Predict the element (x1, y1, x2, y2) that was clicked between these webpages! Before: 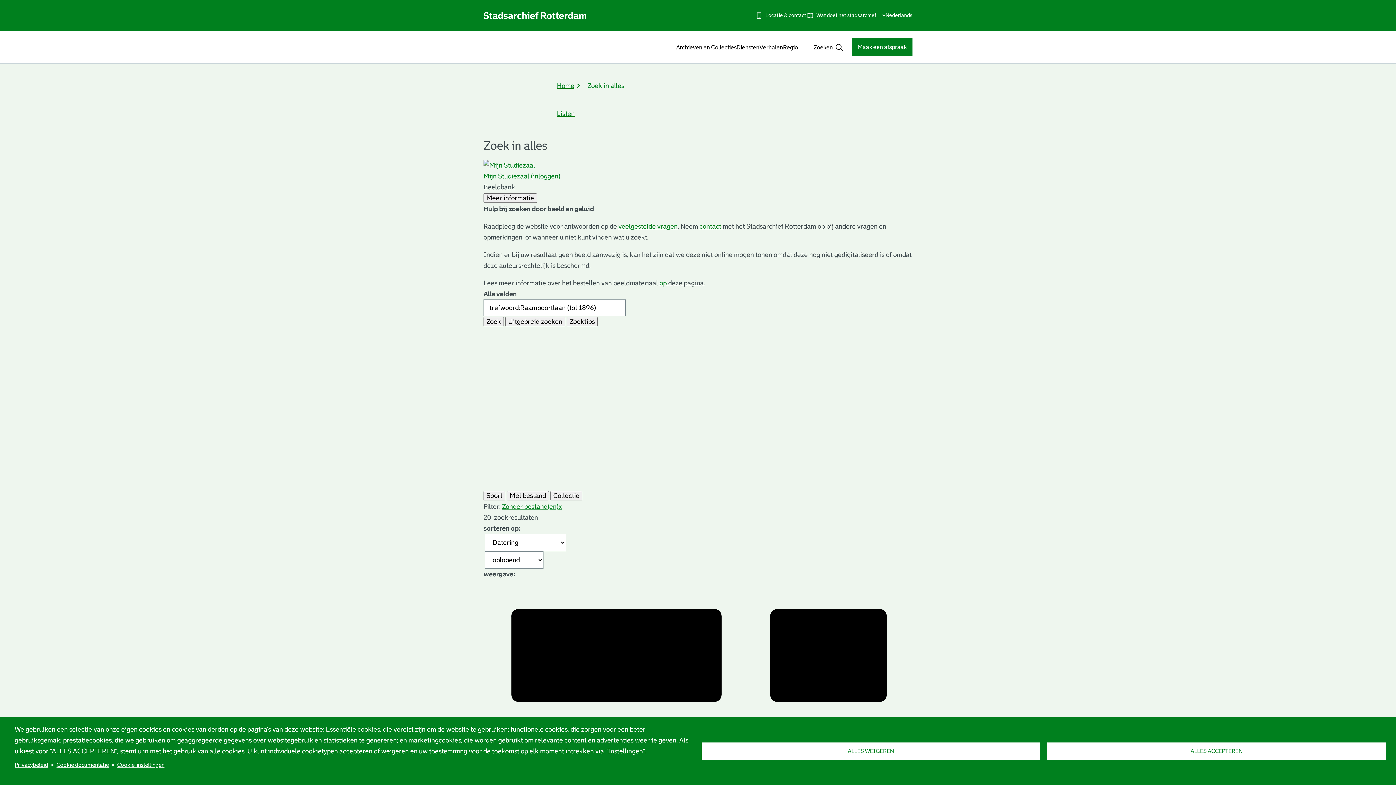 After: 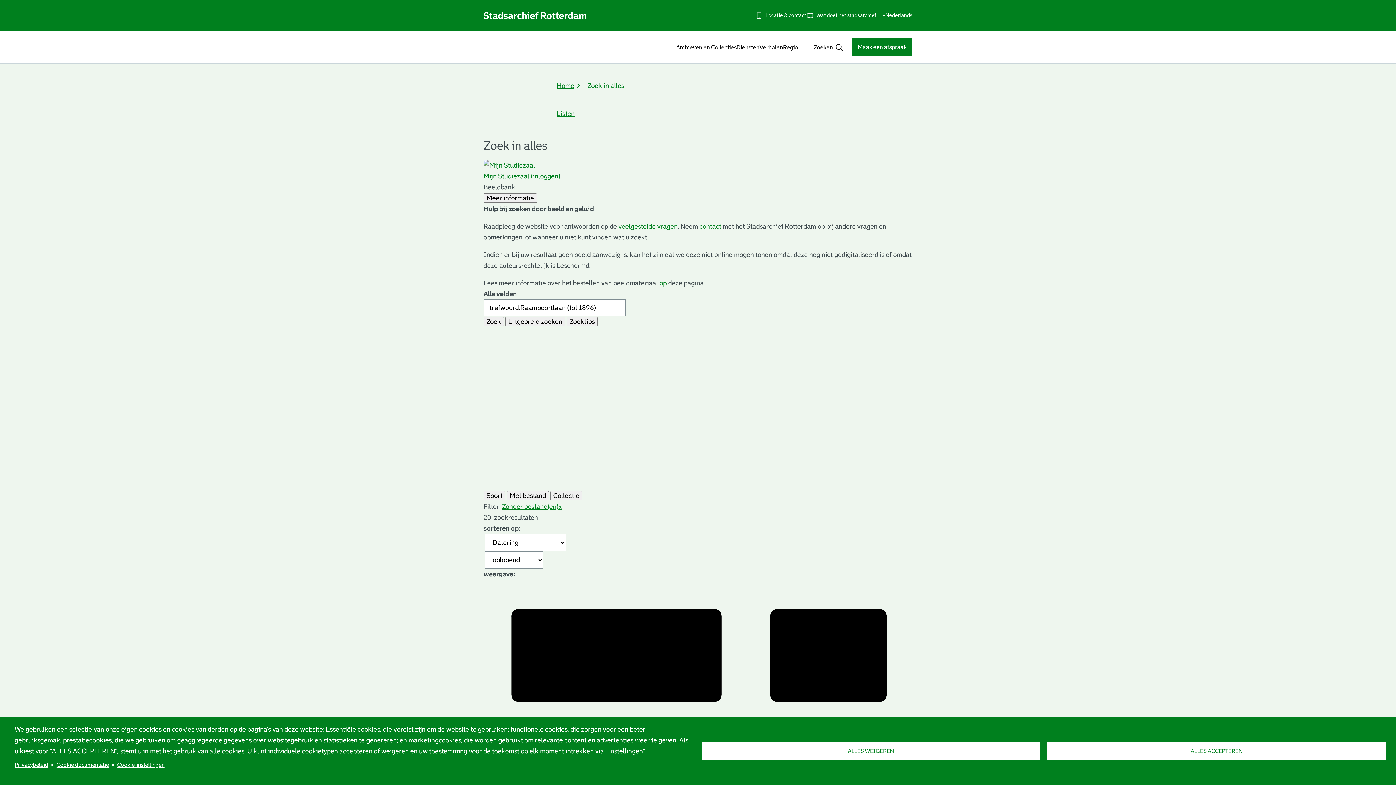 Action: bbox: (56, 759, 108, 770) label: Cookie documentatie